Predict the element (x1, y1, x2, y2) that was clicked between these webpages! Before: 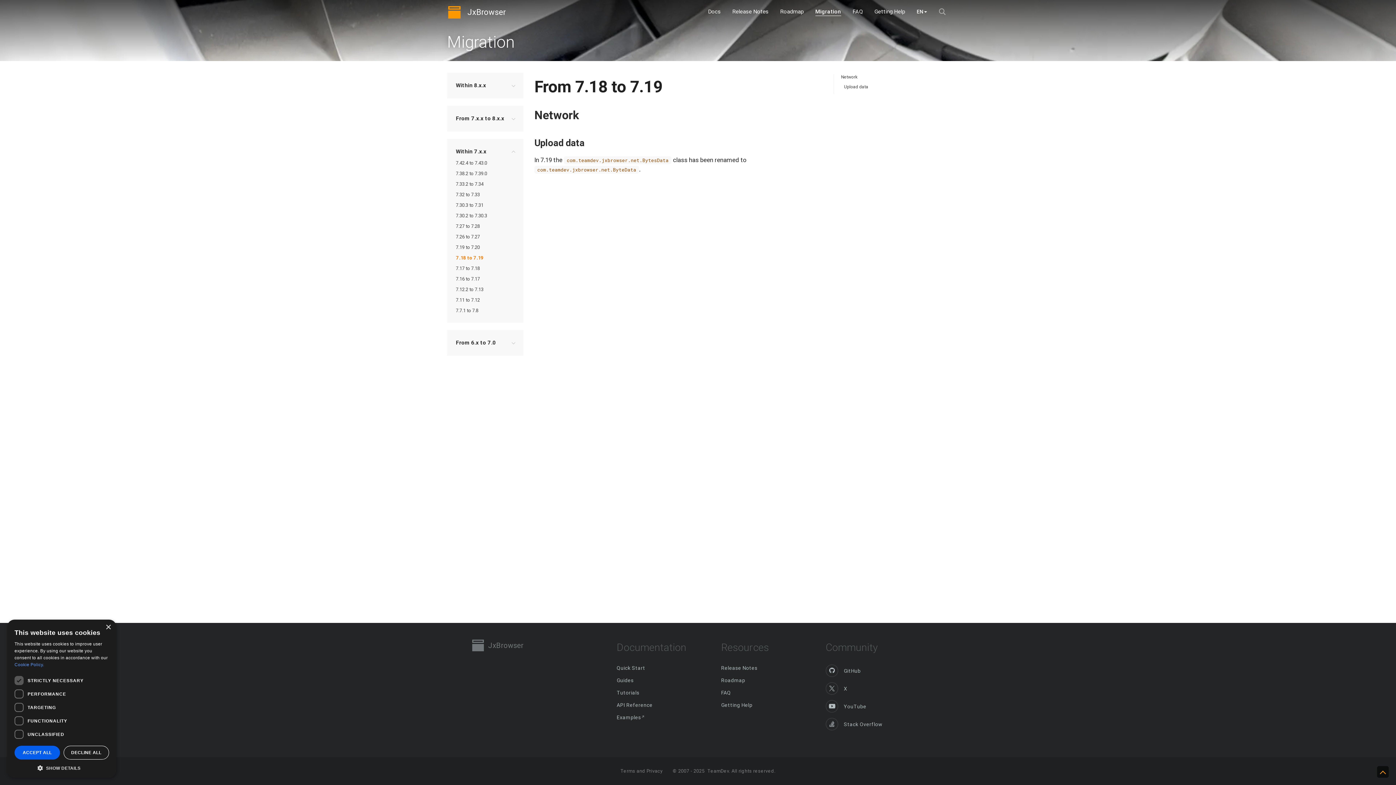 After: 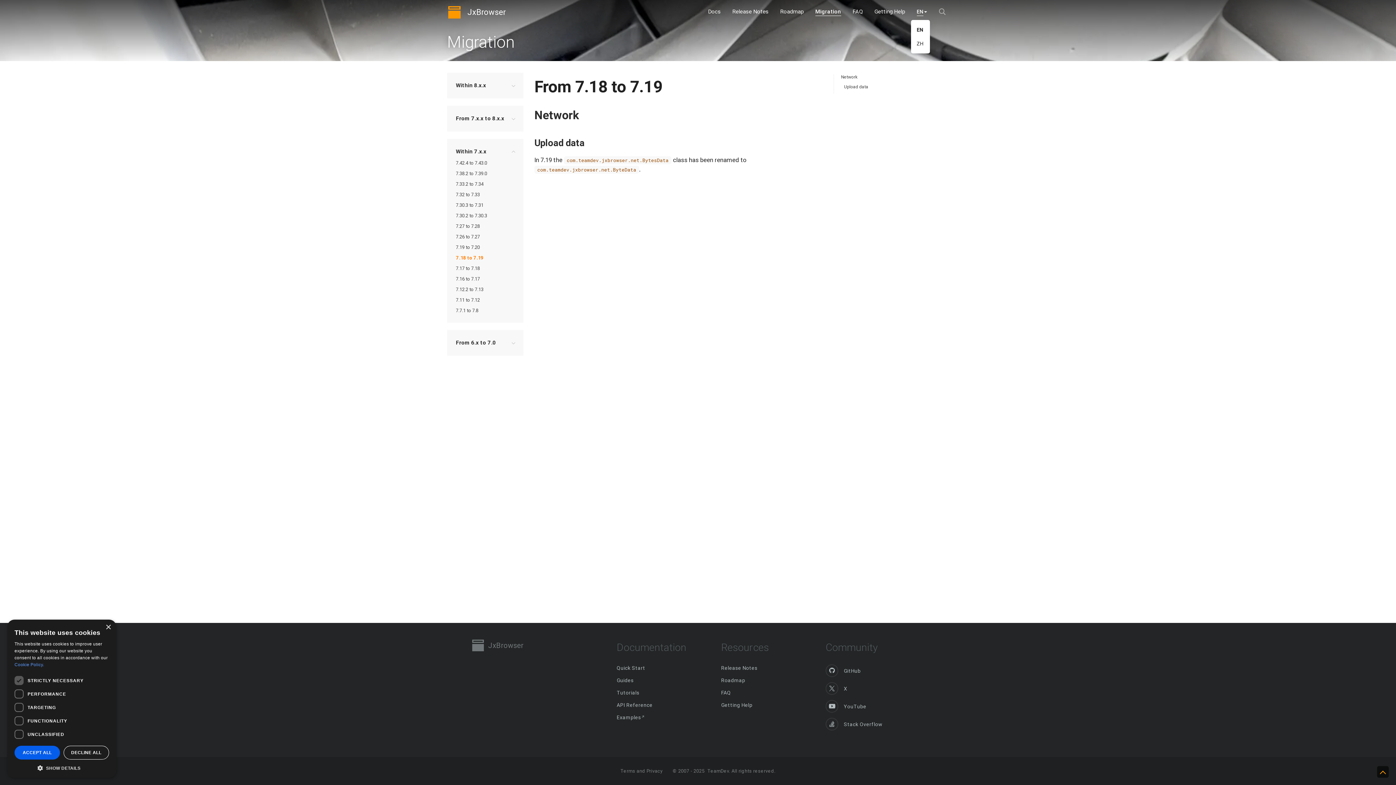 Action: label: EN bbox: (911, 1, 933, 21)